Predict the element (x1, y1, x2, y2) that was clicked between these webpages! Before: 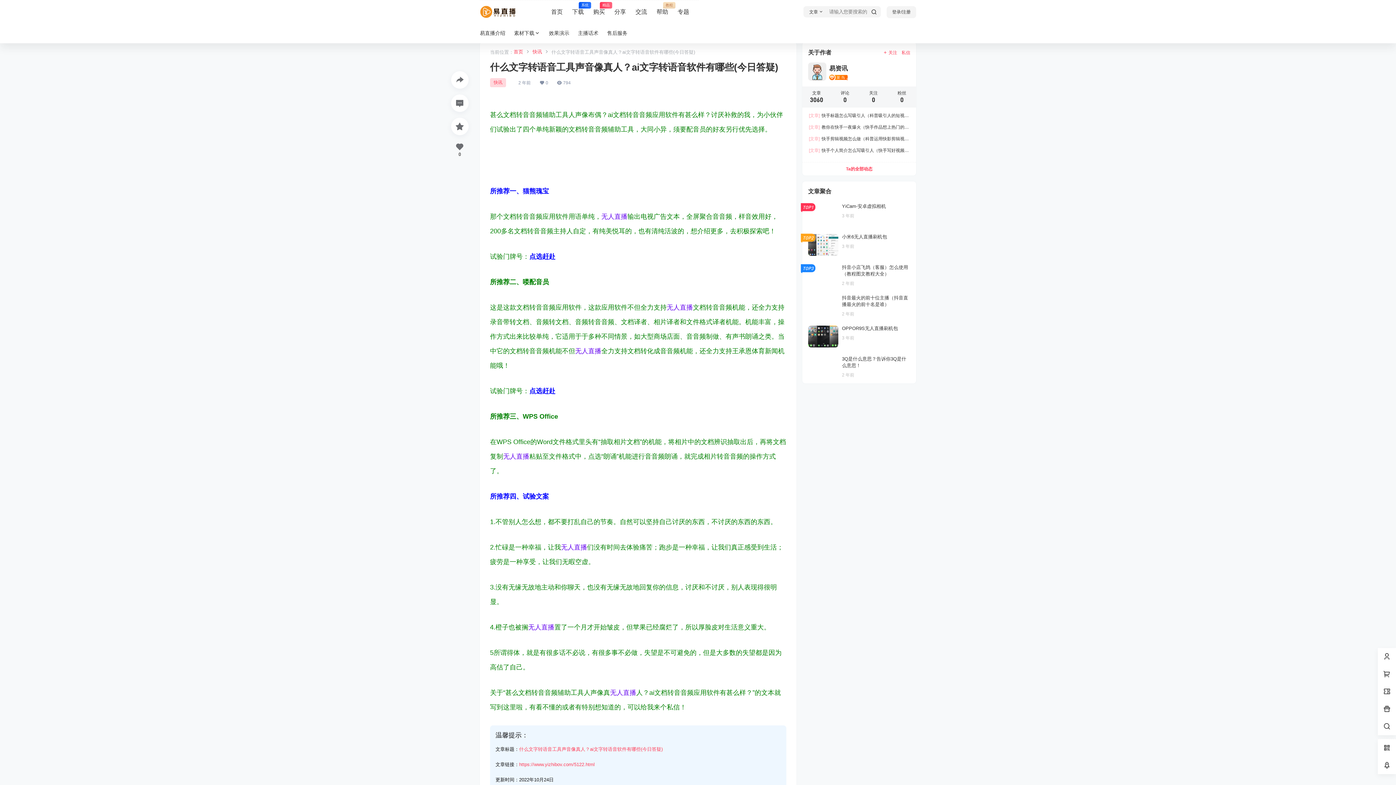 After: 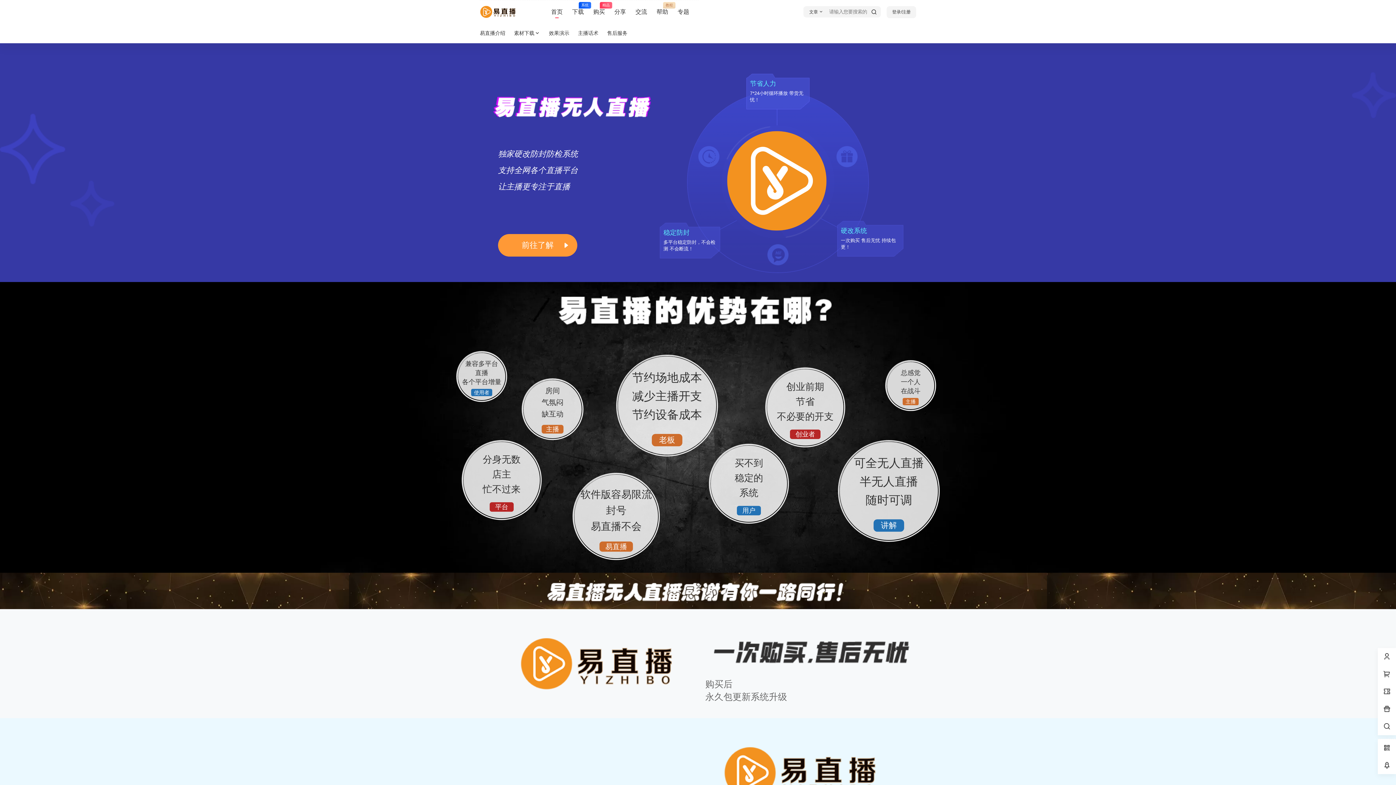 Action: label: 无人直播 bbox: (610, 689, 636, 696)